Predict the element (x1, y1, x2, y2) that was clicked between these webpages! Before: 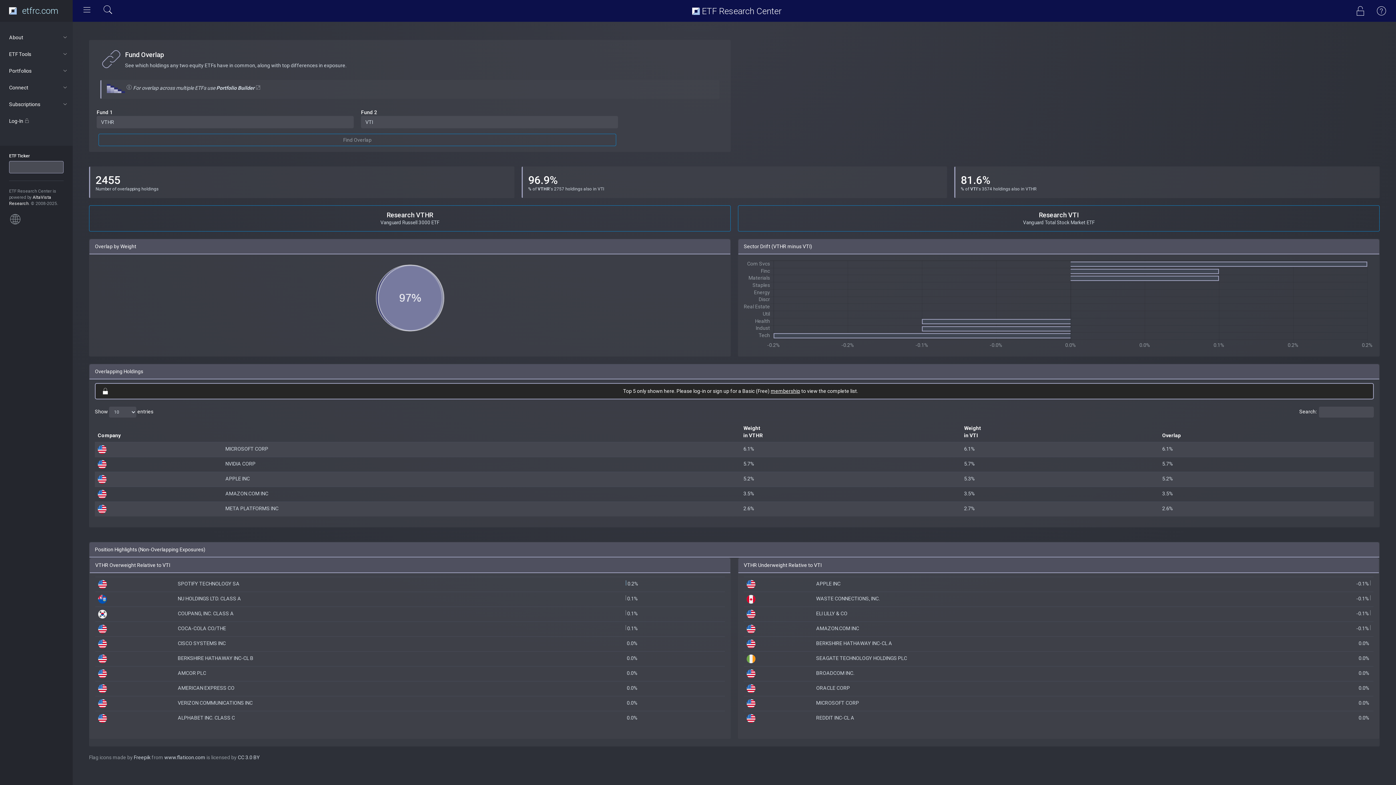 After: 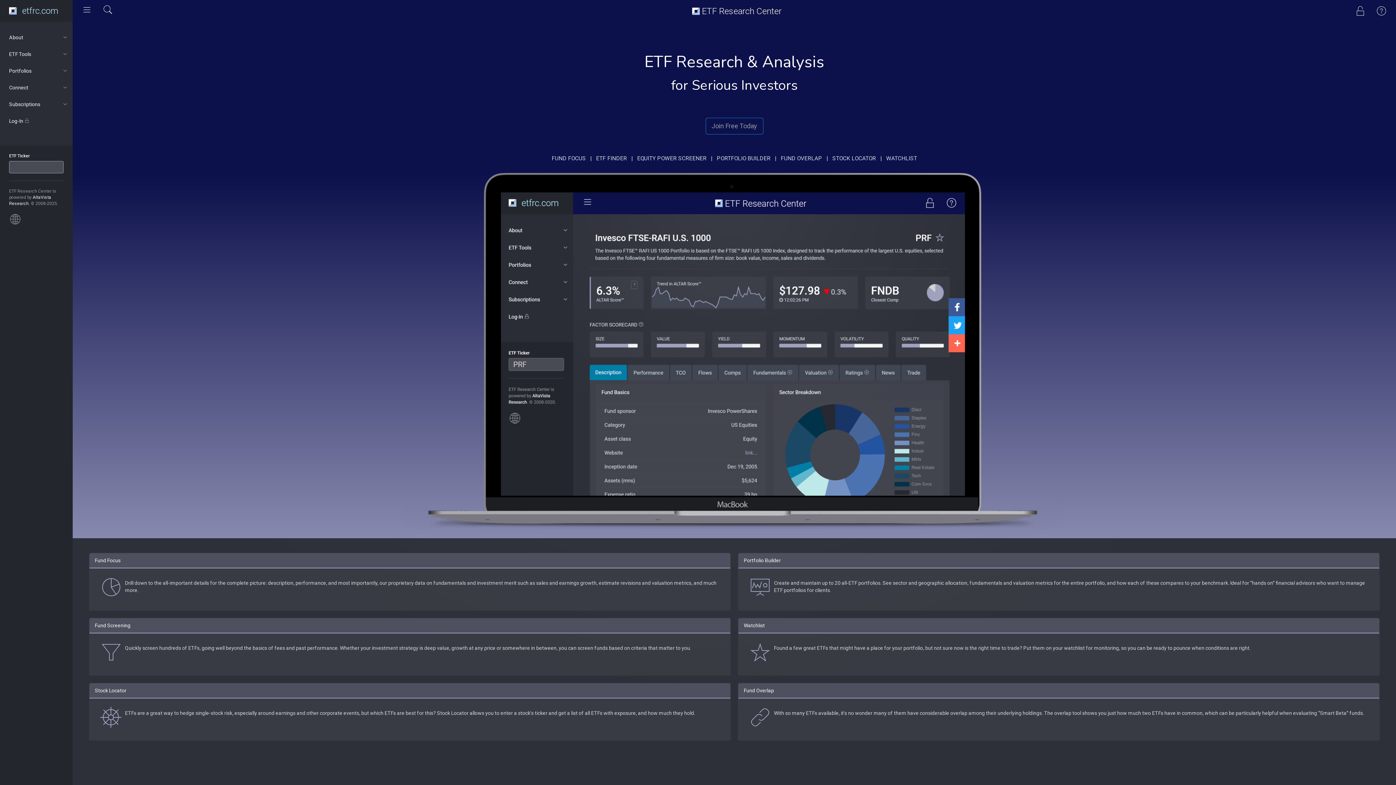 Action: label: etfrc.com bbox: (0, 0, 72, 21)